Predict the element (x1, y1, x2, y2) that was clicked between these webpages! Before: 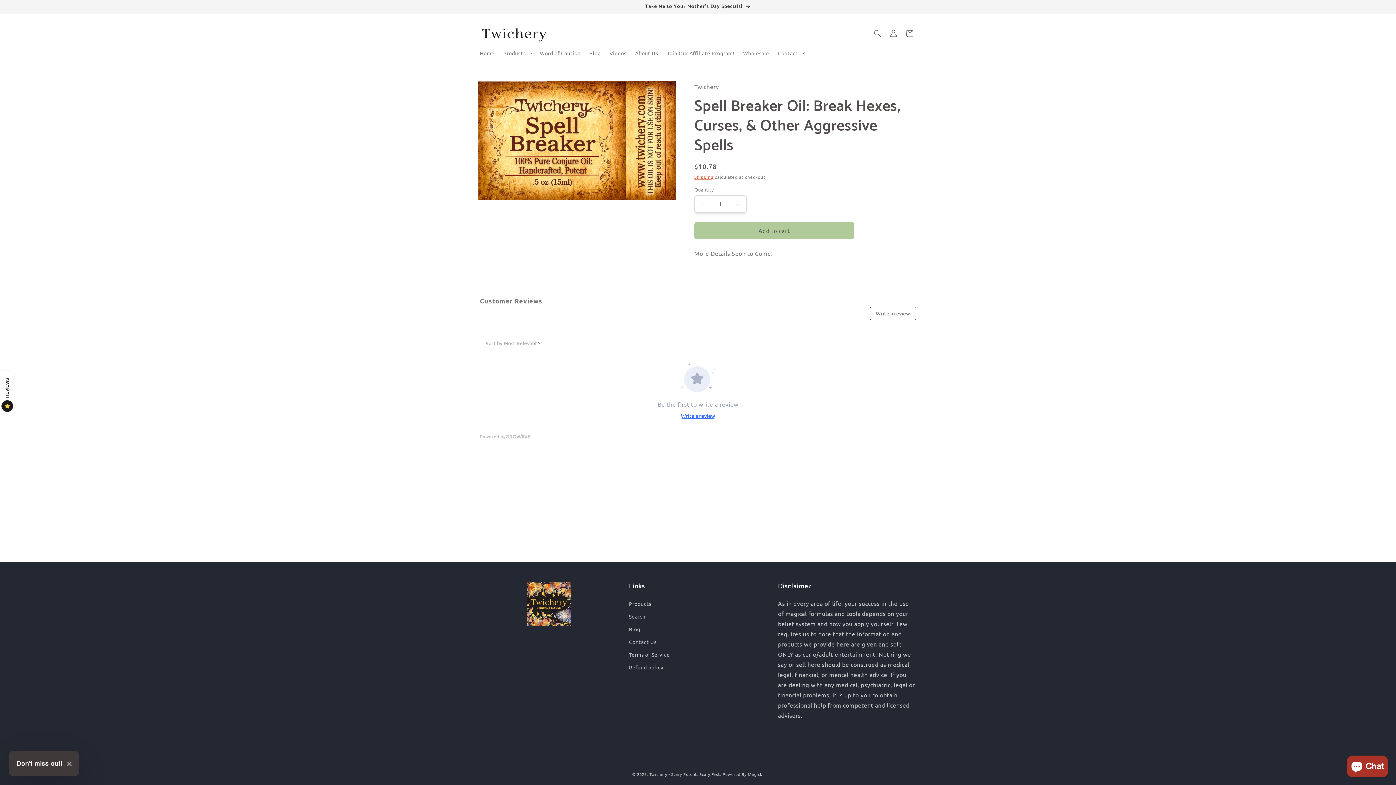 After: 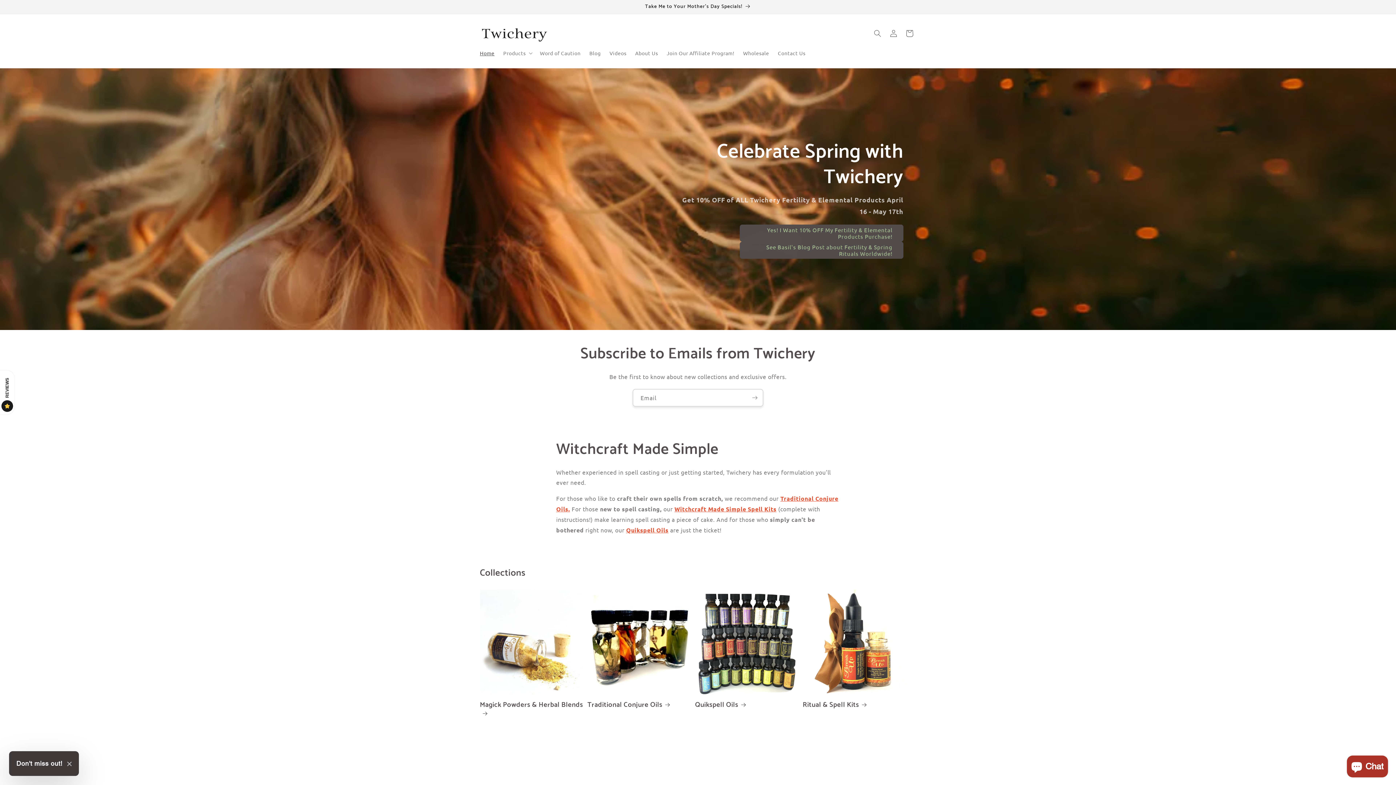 Action: bbox: (477, 21, 551, 45)